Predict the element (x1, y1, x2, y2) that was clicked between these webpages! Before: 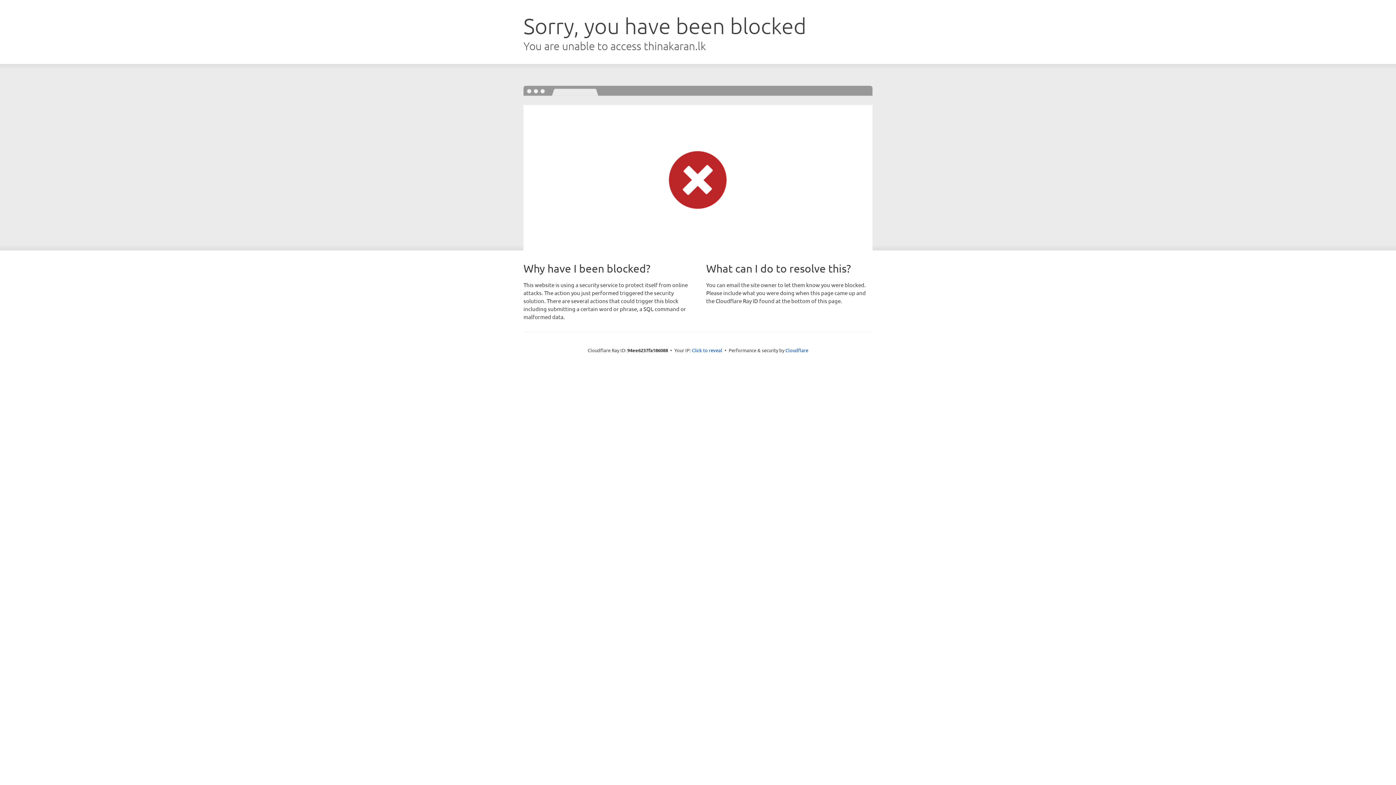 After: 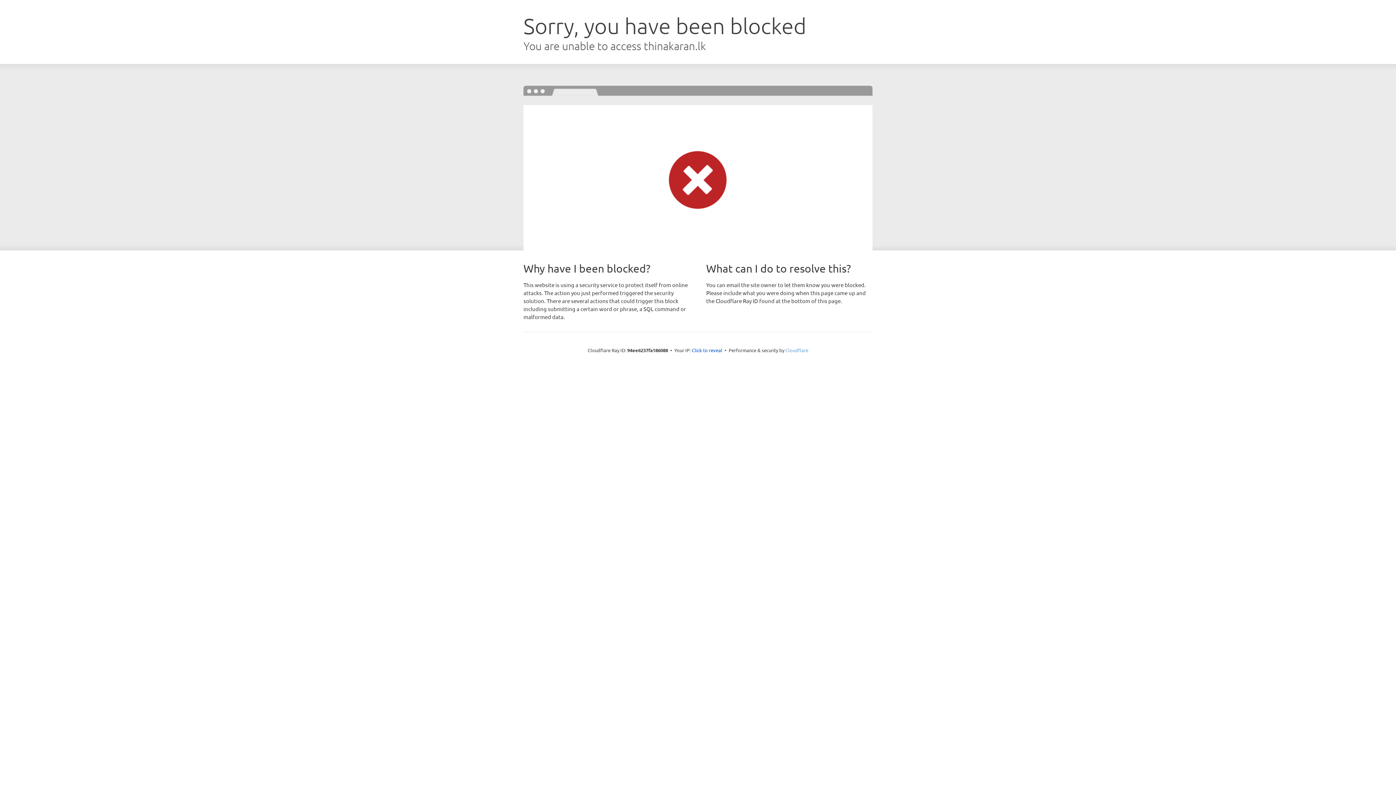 Action: bbox: (785, 347, 808, 353) label: Cloudflare